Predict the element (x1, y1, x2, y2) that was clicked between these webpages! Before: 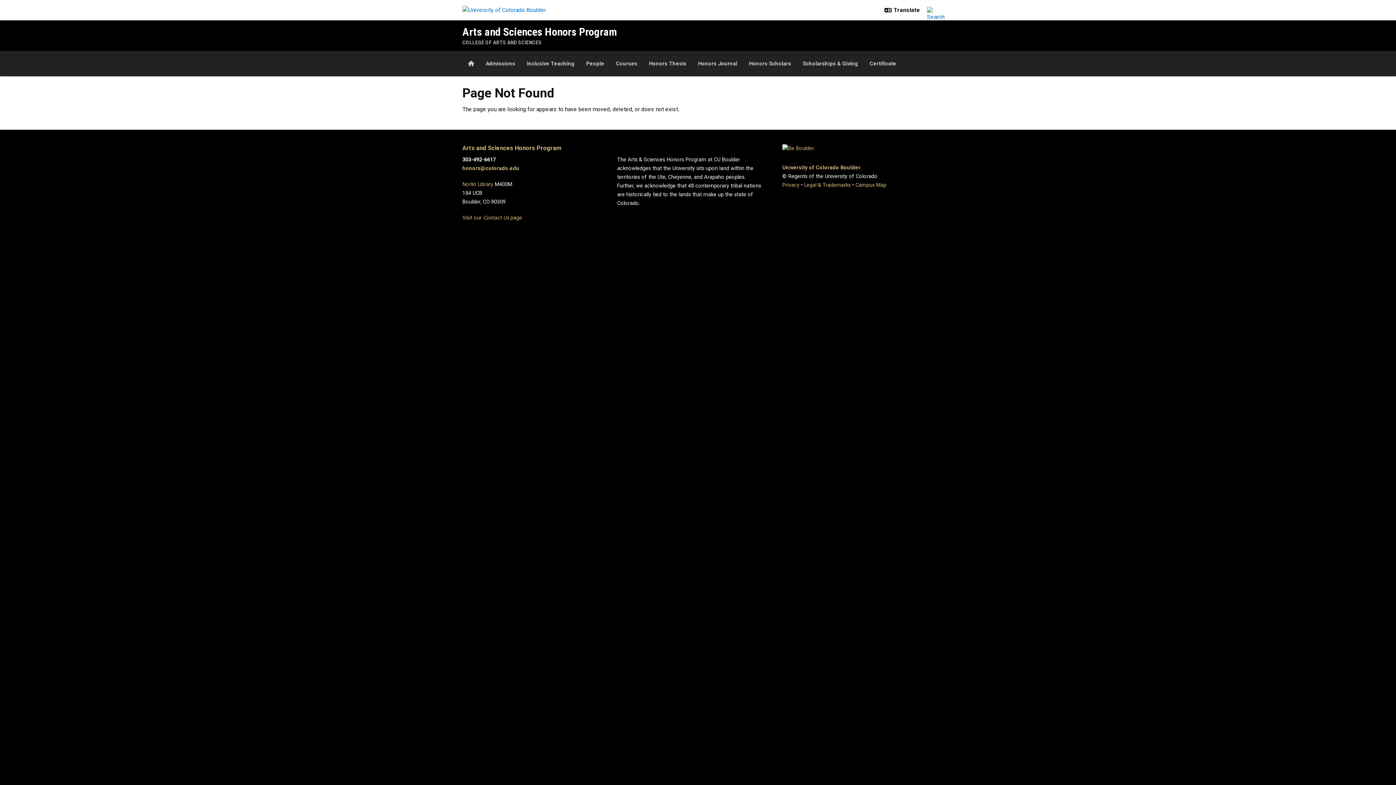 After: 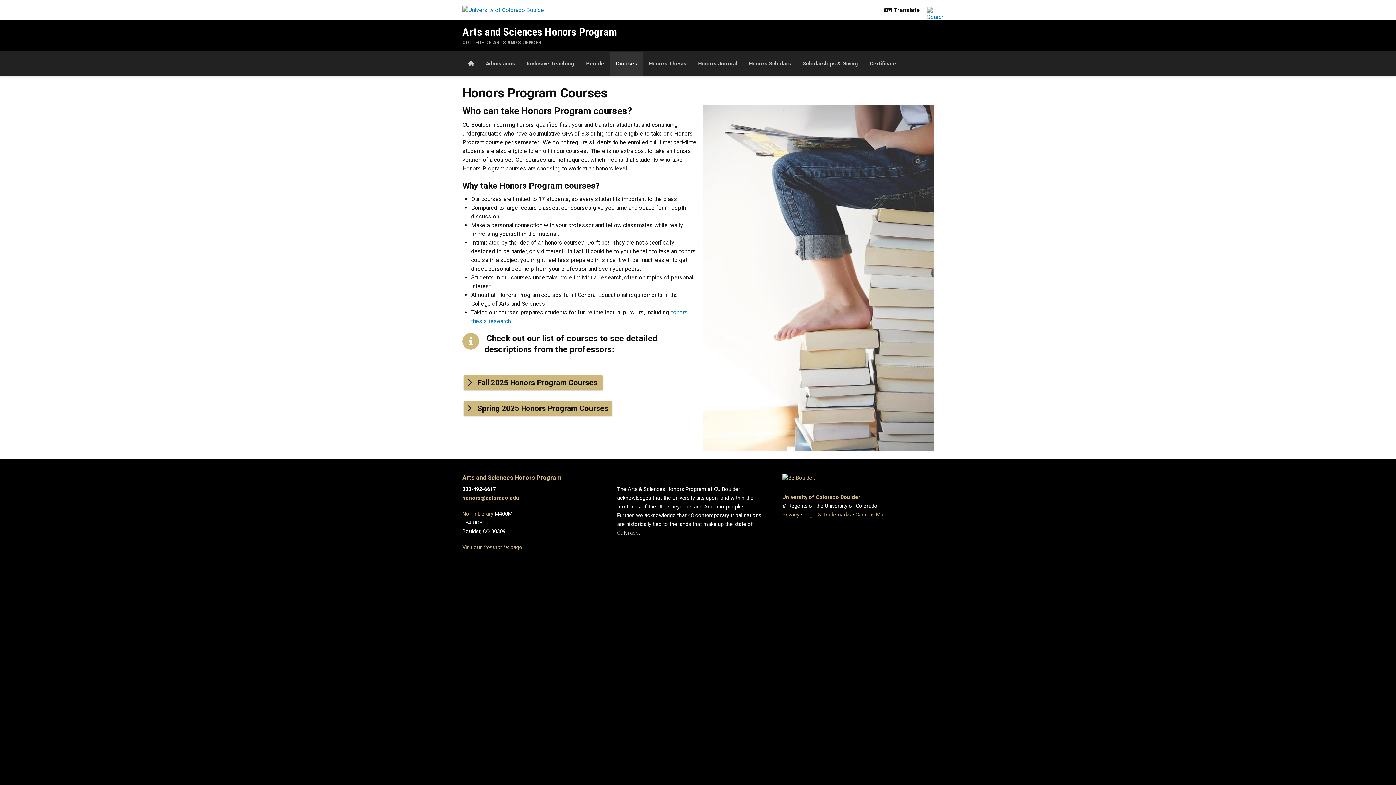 Action: bbox: (610, 51, 643, 76) label: Courses